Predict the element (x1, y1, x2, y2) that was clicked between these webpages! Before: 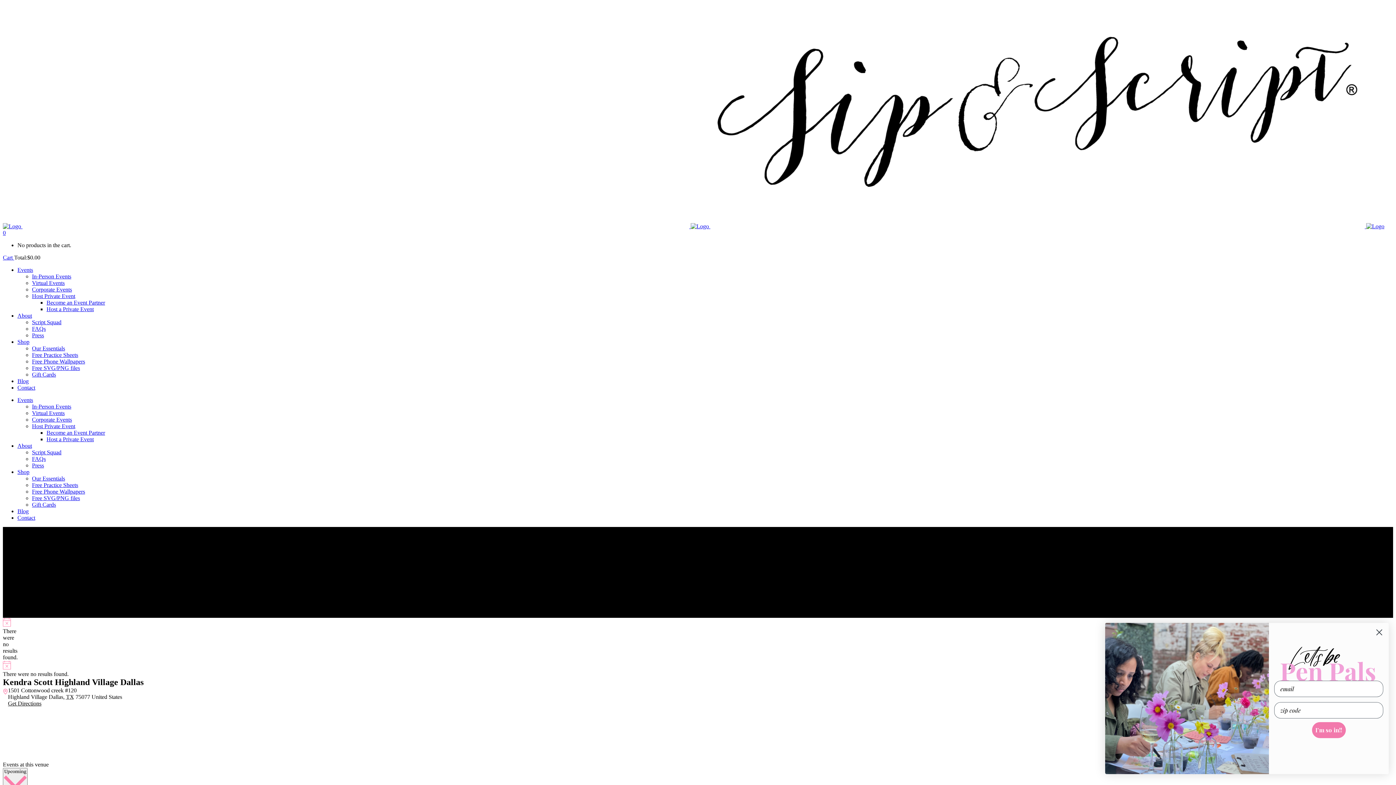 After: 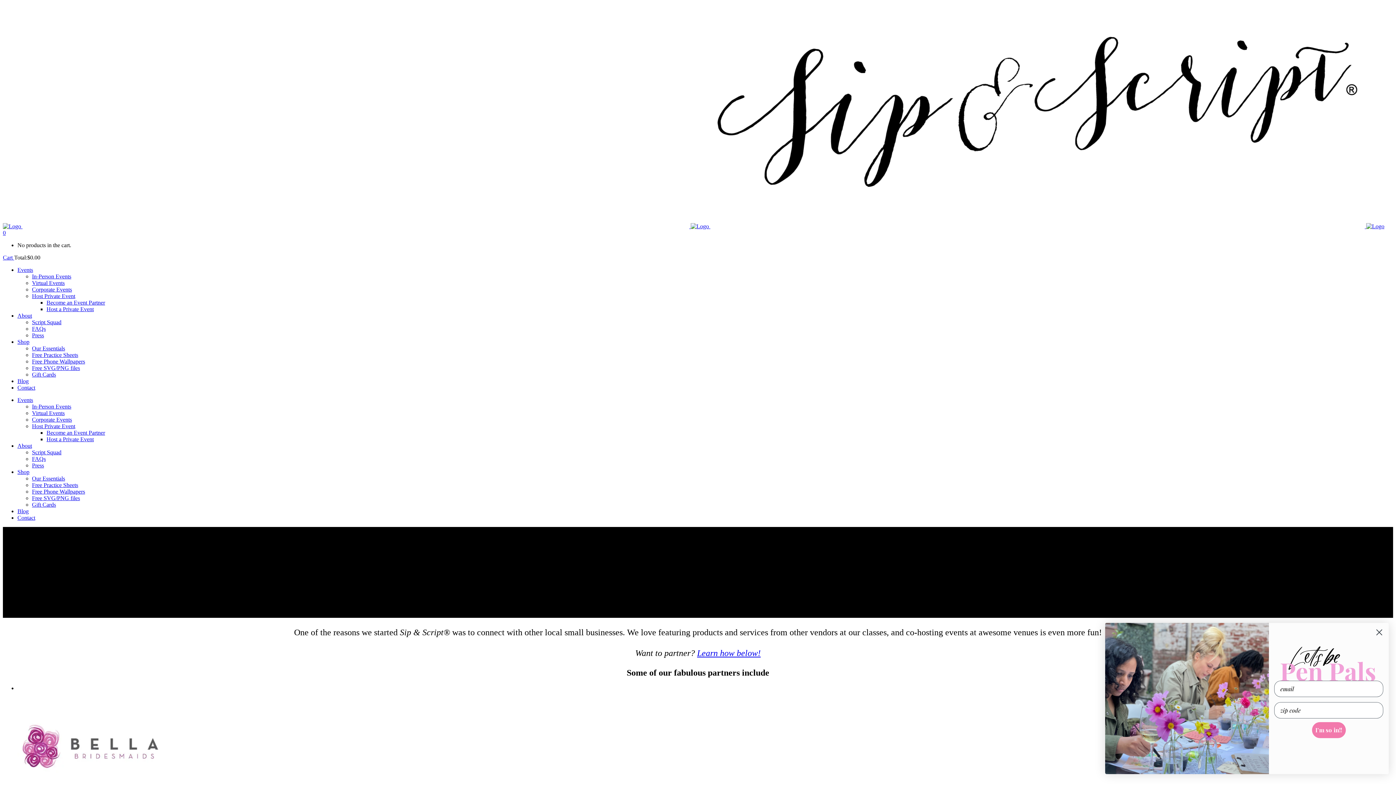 Action: label: Host Private Event bbox: (32, 423, 75, 429)